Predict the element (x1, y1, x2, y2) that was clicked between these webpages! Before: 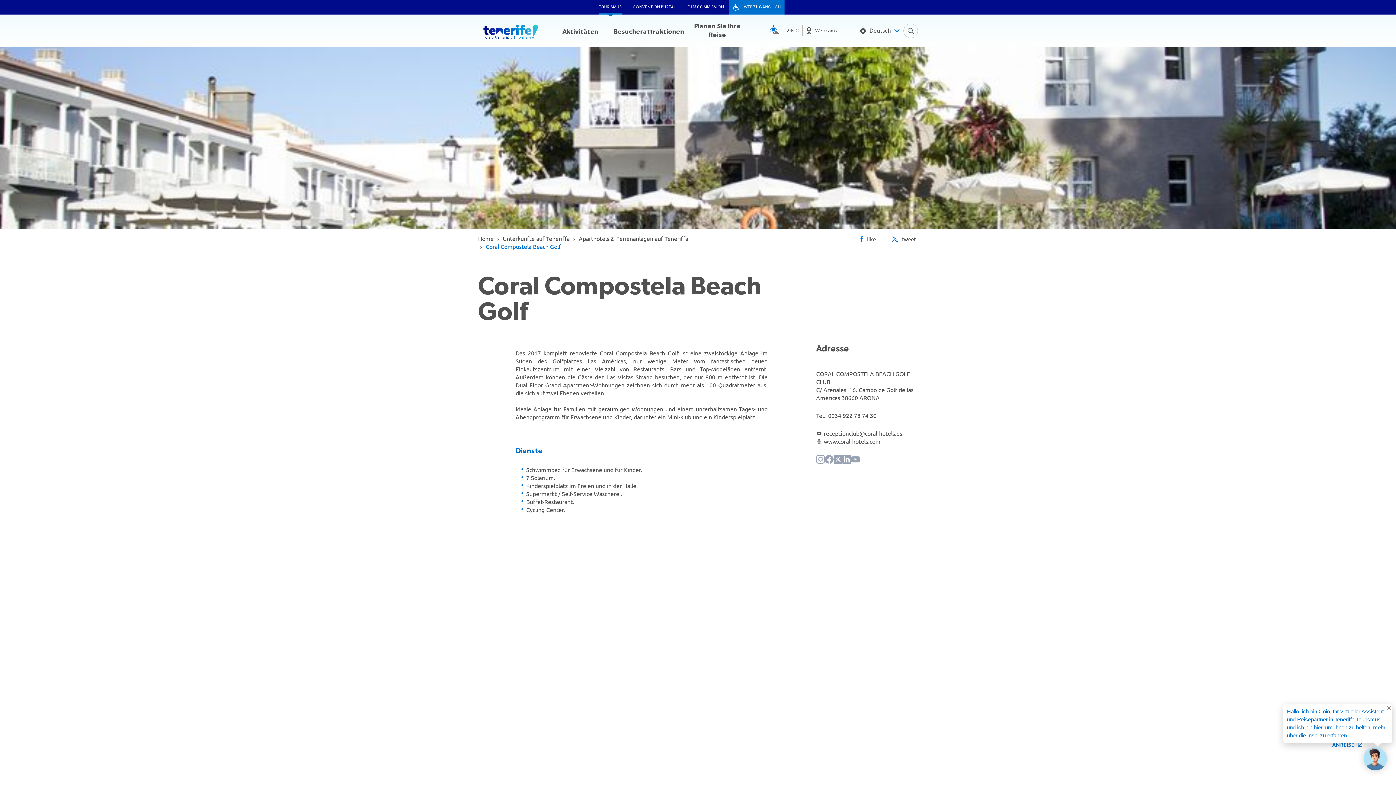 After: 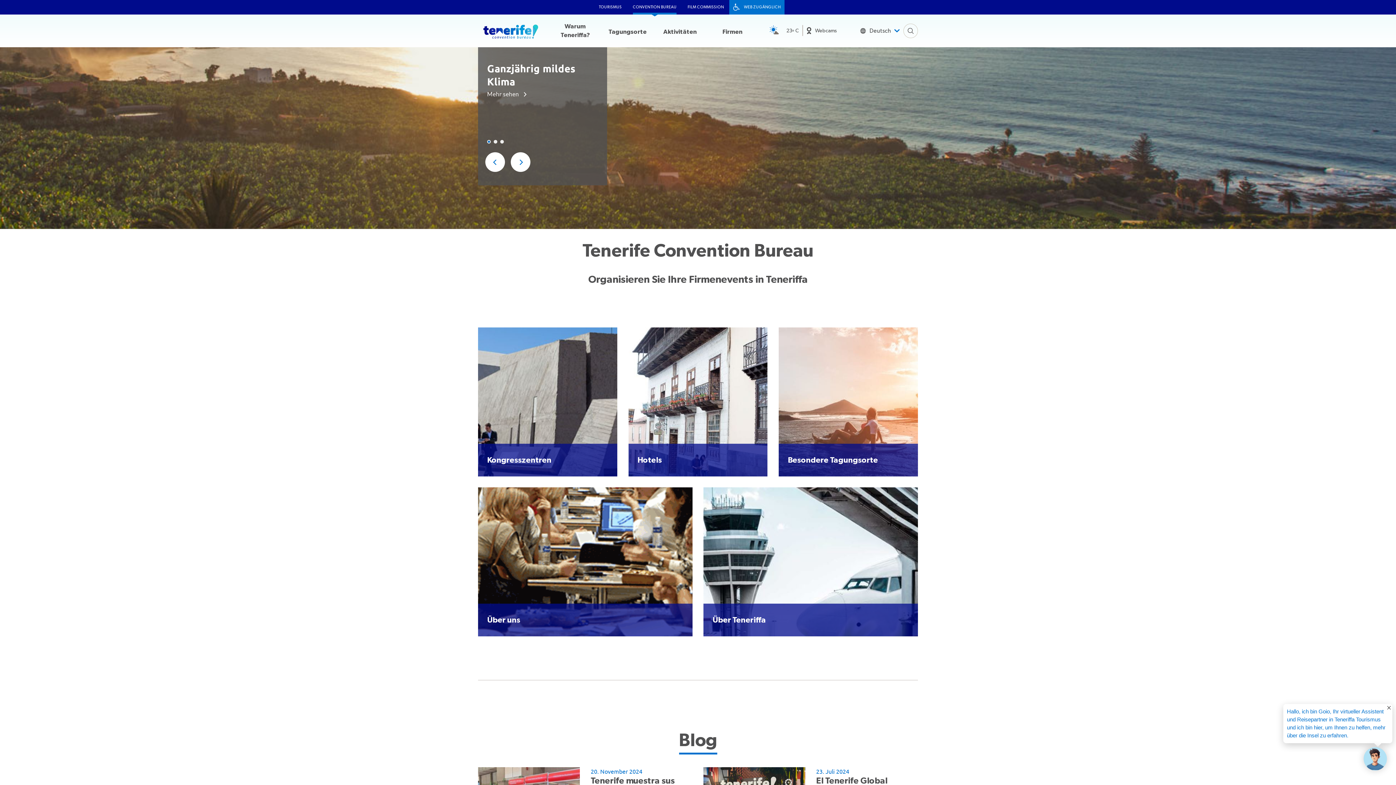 Action: label: CONVENTION BUREAU bbox: (632, 0, 676, 14)